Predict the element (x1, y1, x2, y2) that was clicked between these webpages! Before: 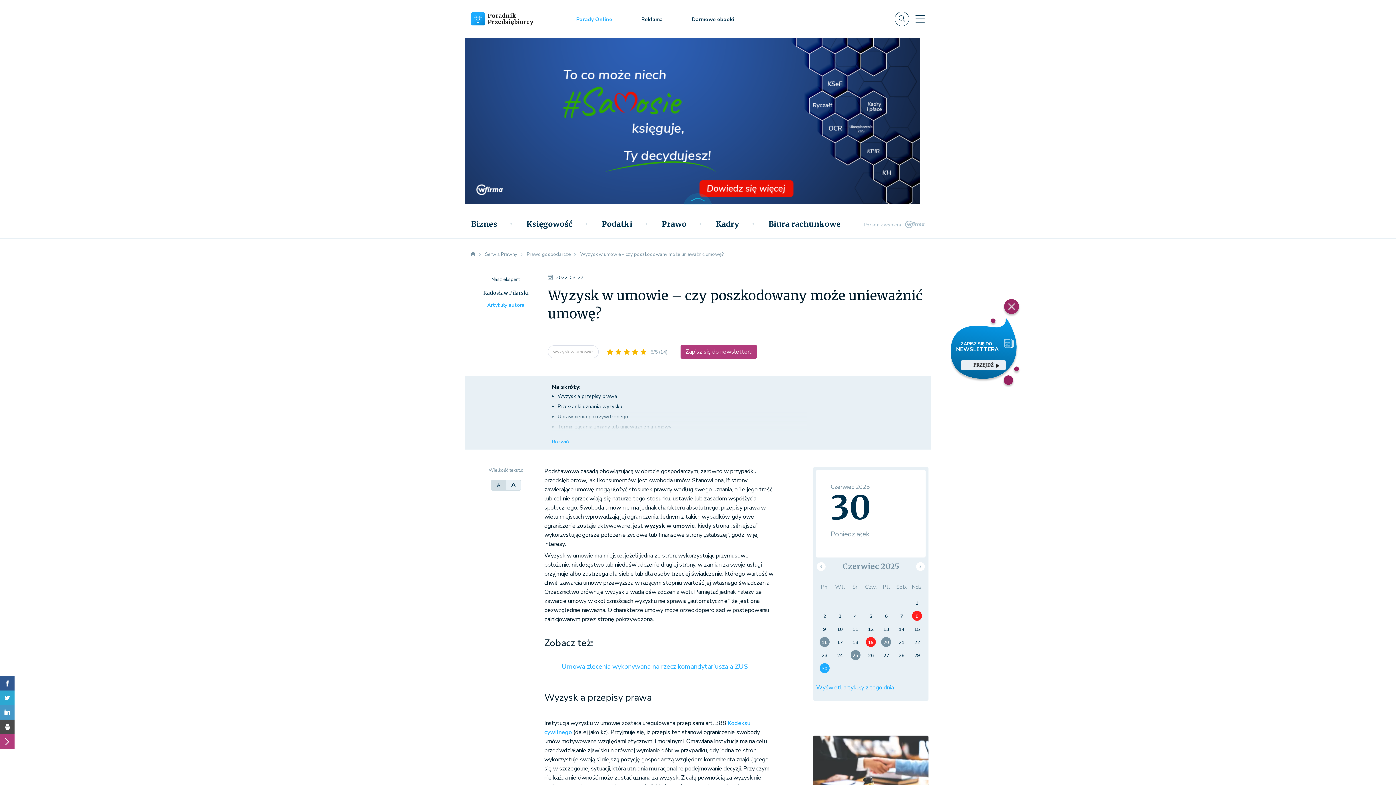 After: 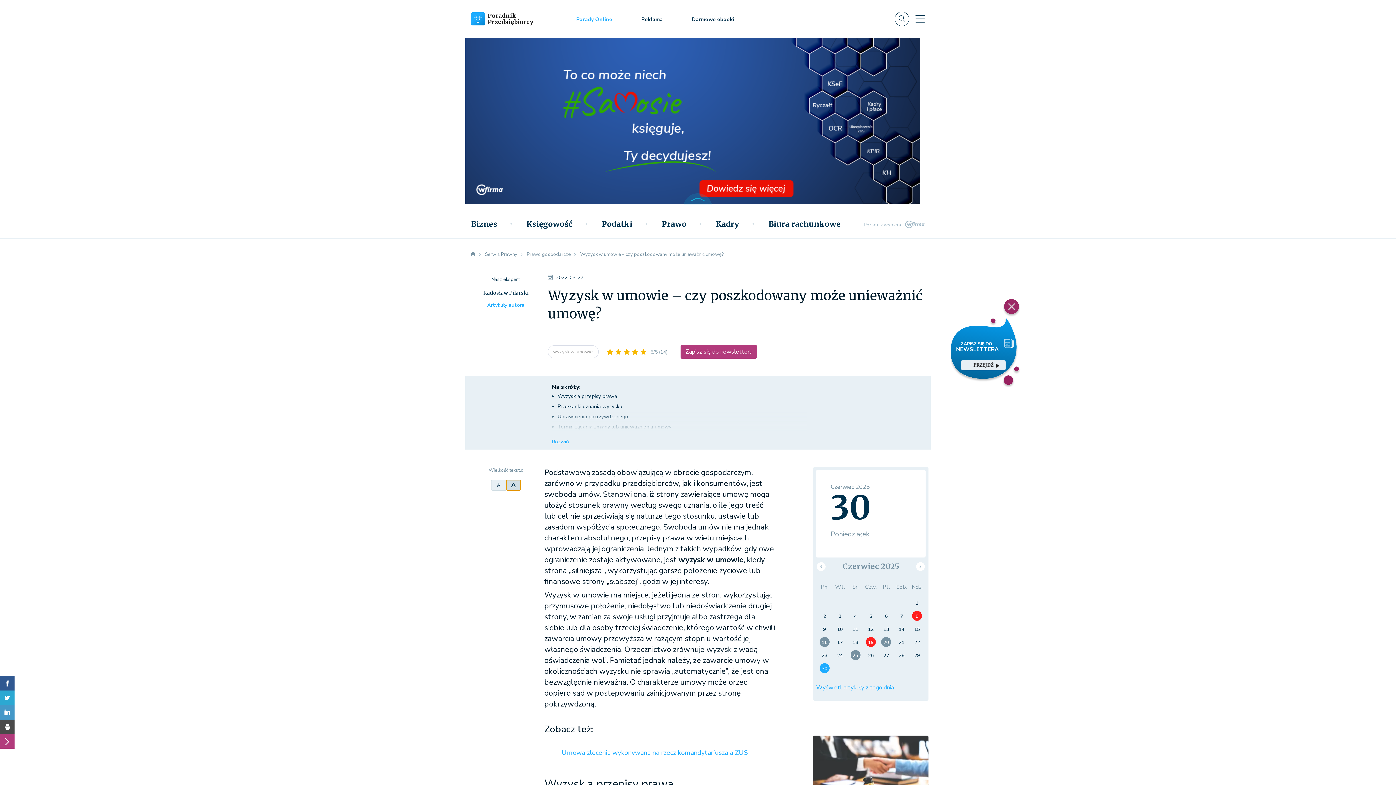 Action: bbox: (506, 480, 520, 490) label: A